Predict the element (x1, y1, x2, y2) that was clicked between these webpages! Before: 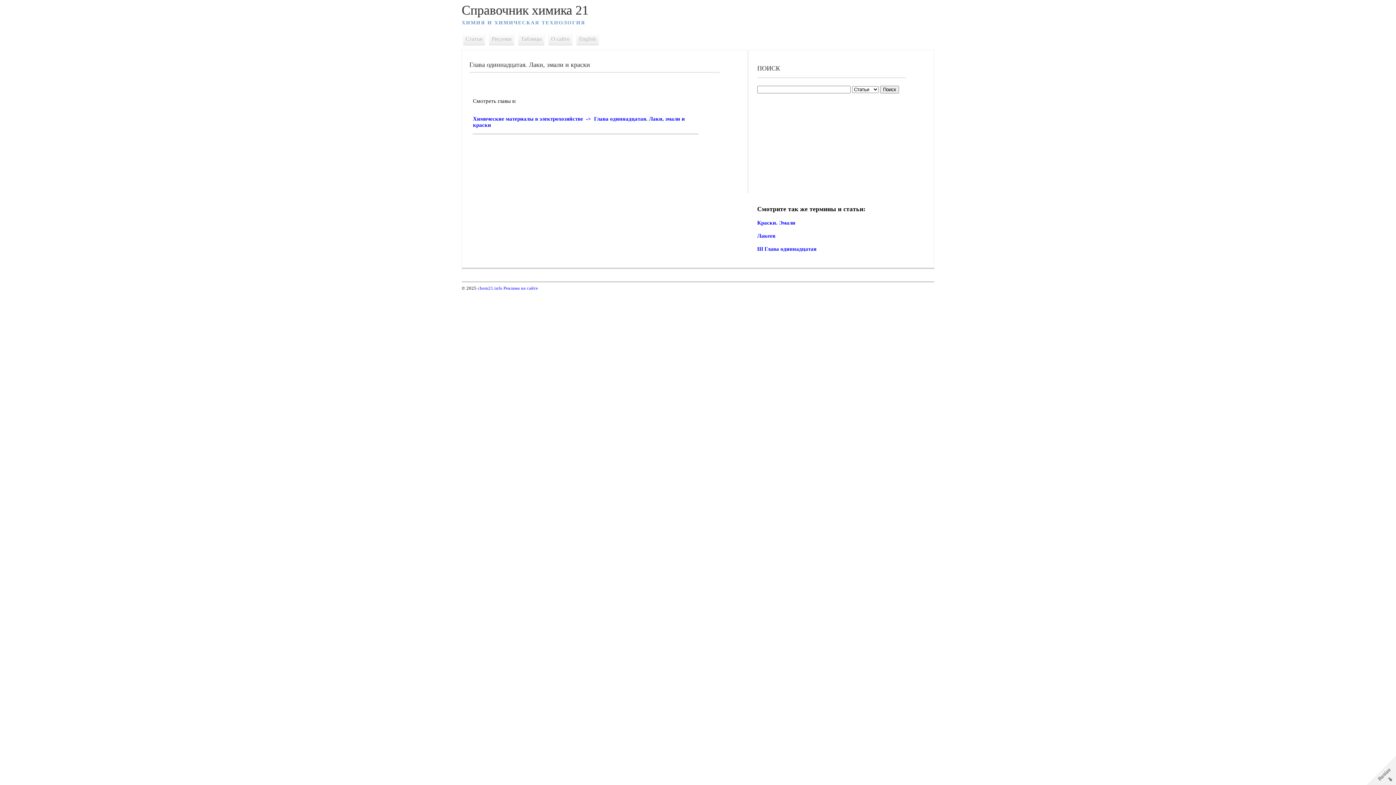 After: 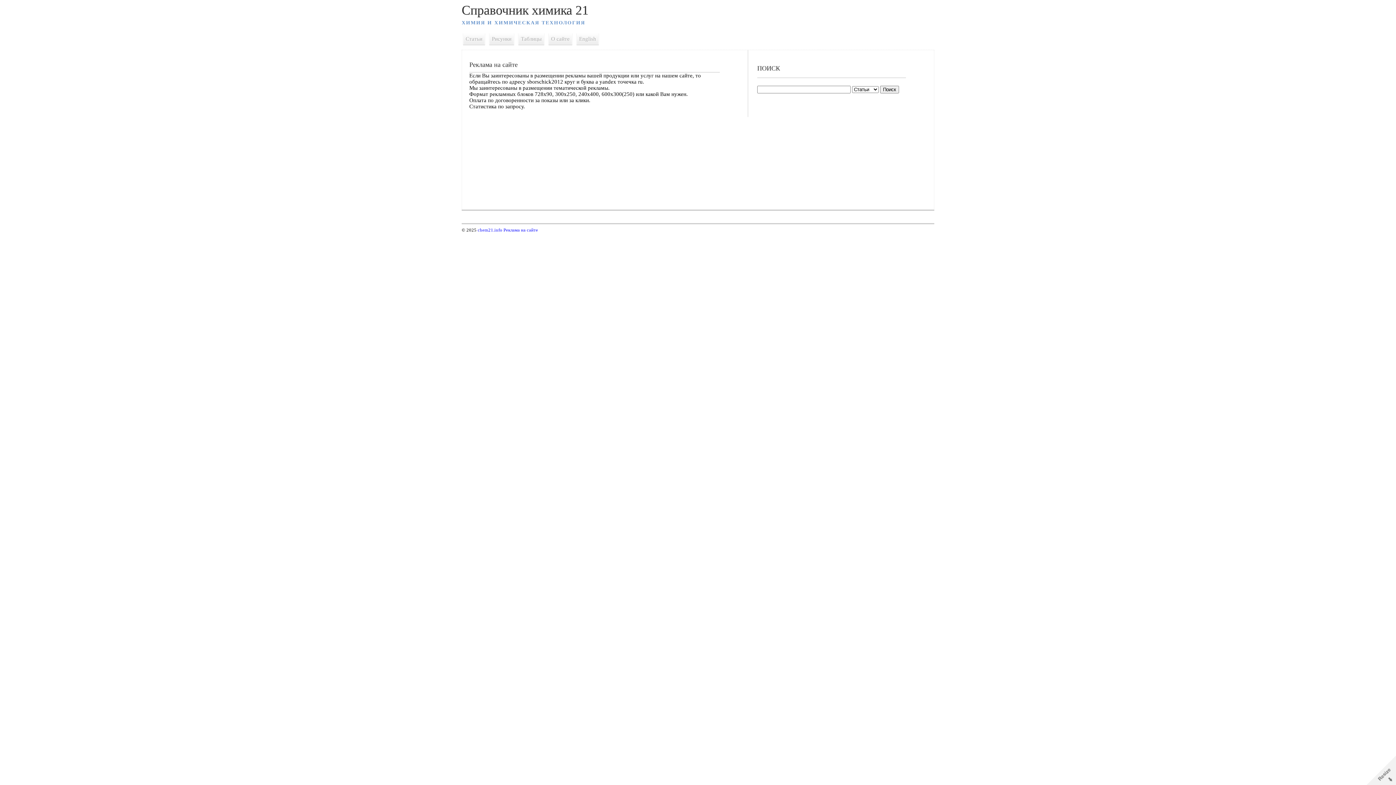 Action: bbox: (502, 285, 538, 290) label:  Реклама на сайте